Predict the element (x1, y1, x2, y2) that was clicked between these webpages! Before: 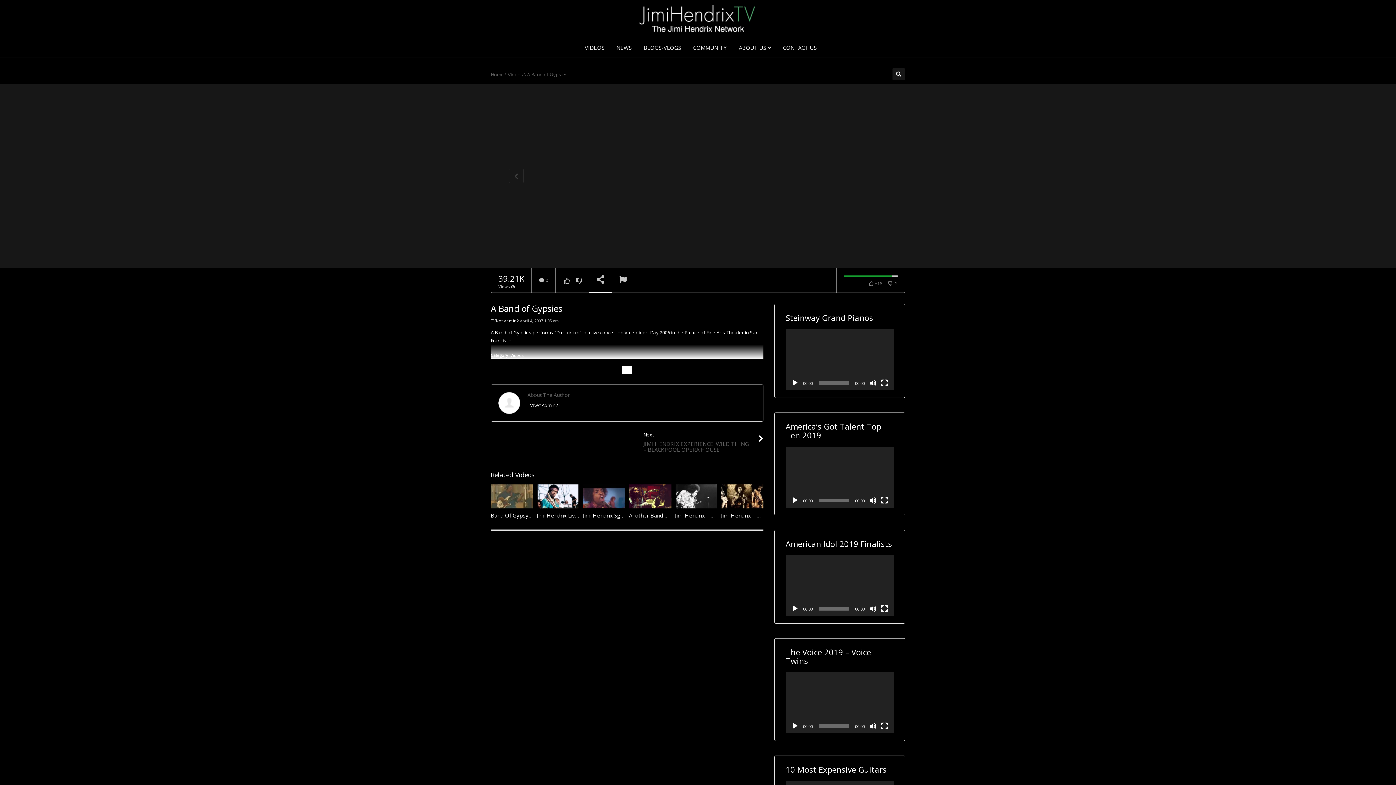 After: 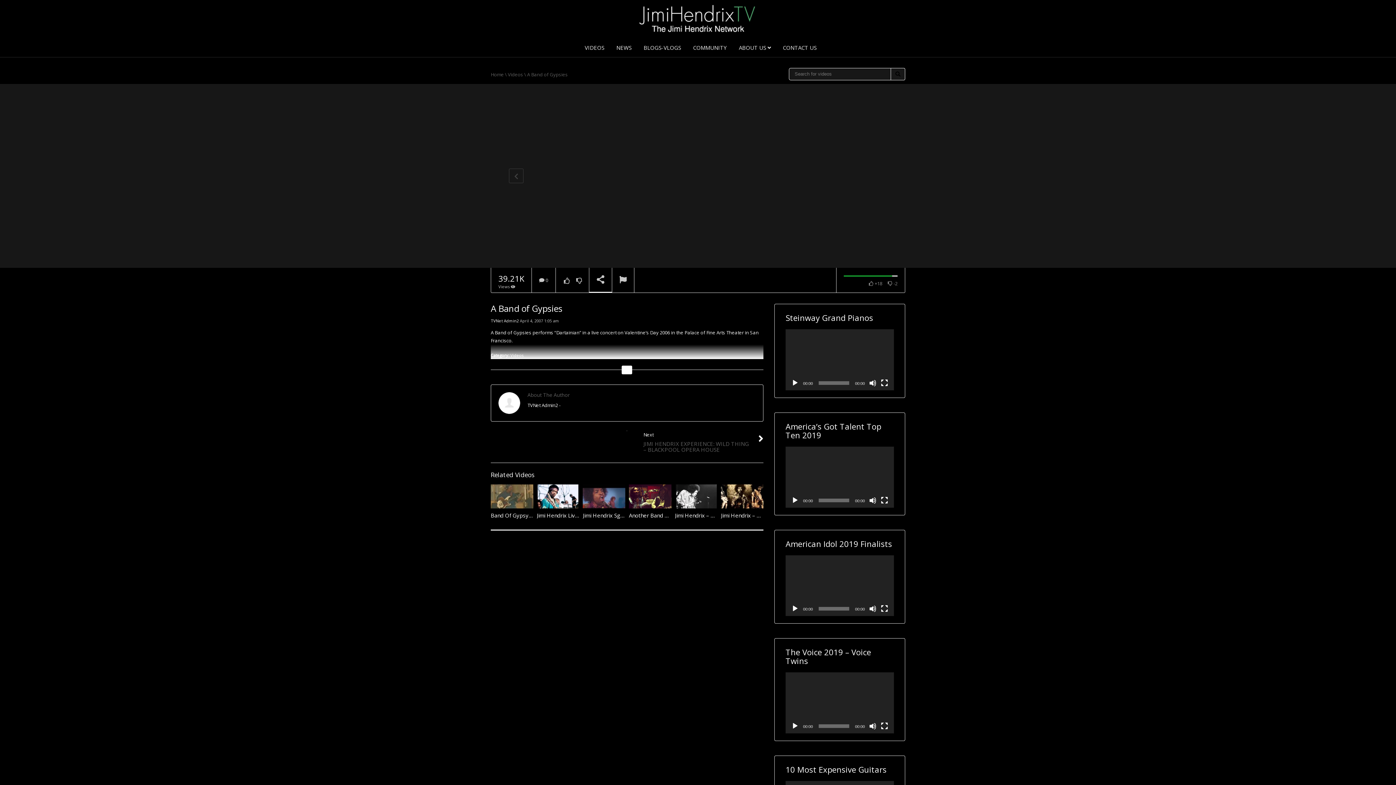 Action: bbox: (892, 68, 905, 80)